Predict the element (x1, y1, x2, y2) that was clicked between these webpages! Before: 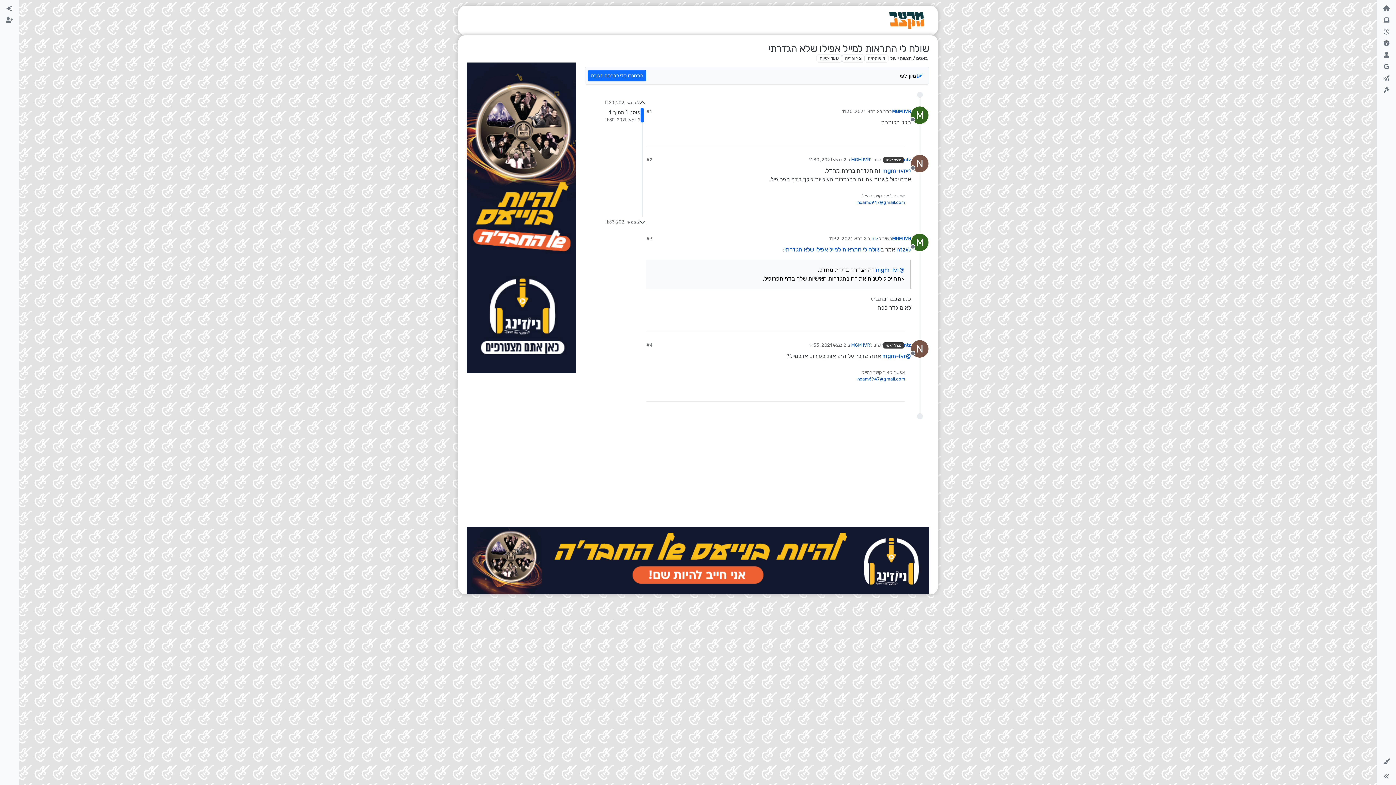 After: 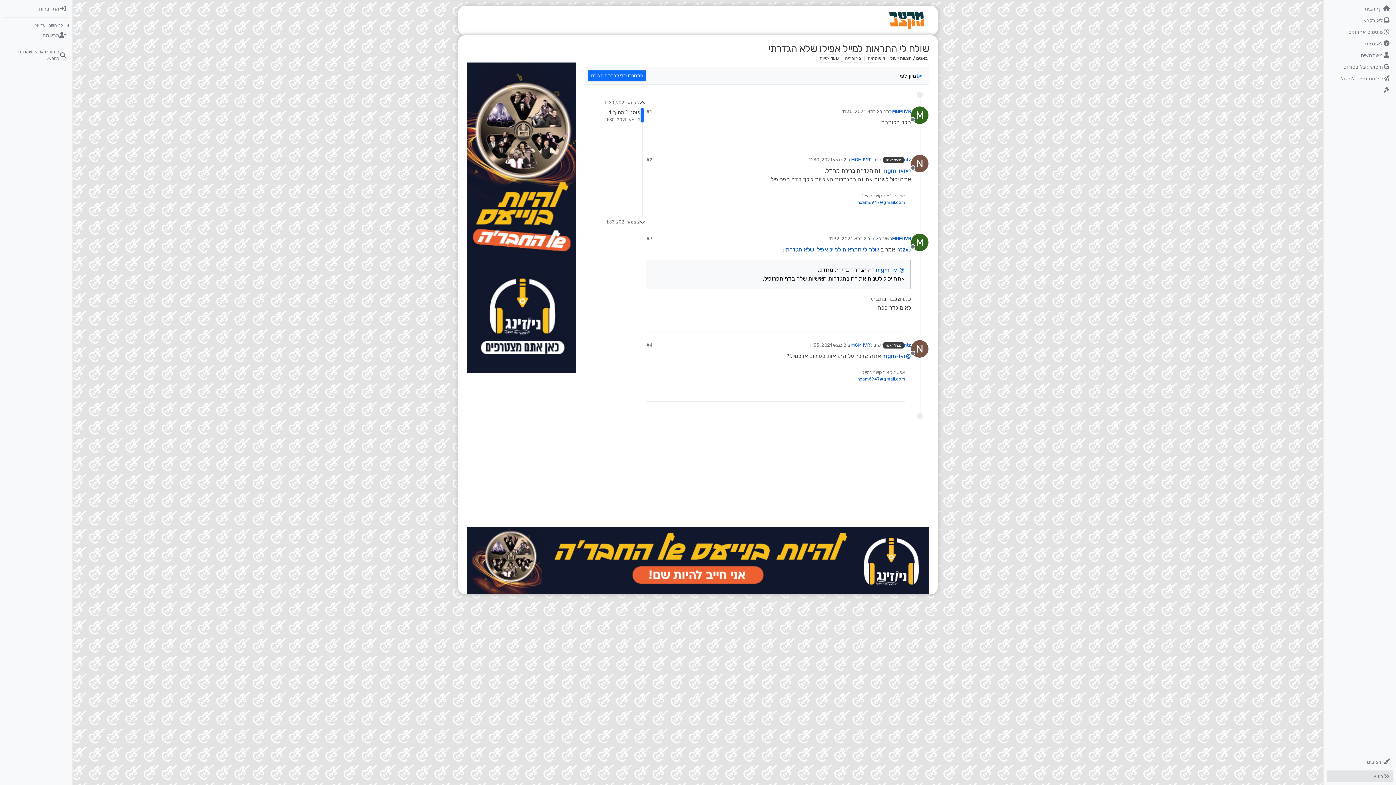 Action: bbox: (1380, 770, 1393, 782)